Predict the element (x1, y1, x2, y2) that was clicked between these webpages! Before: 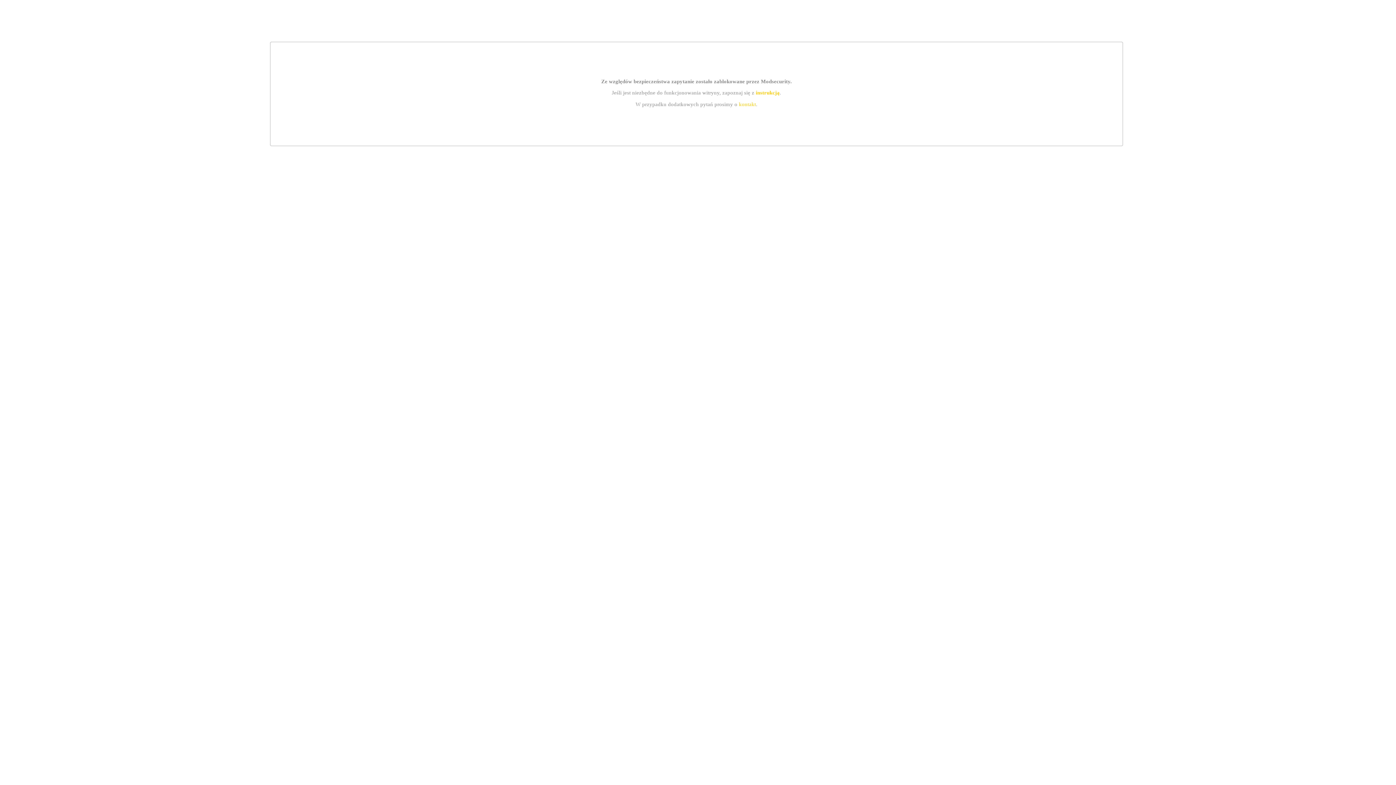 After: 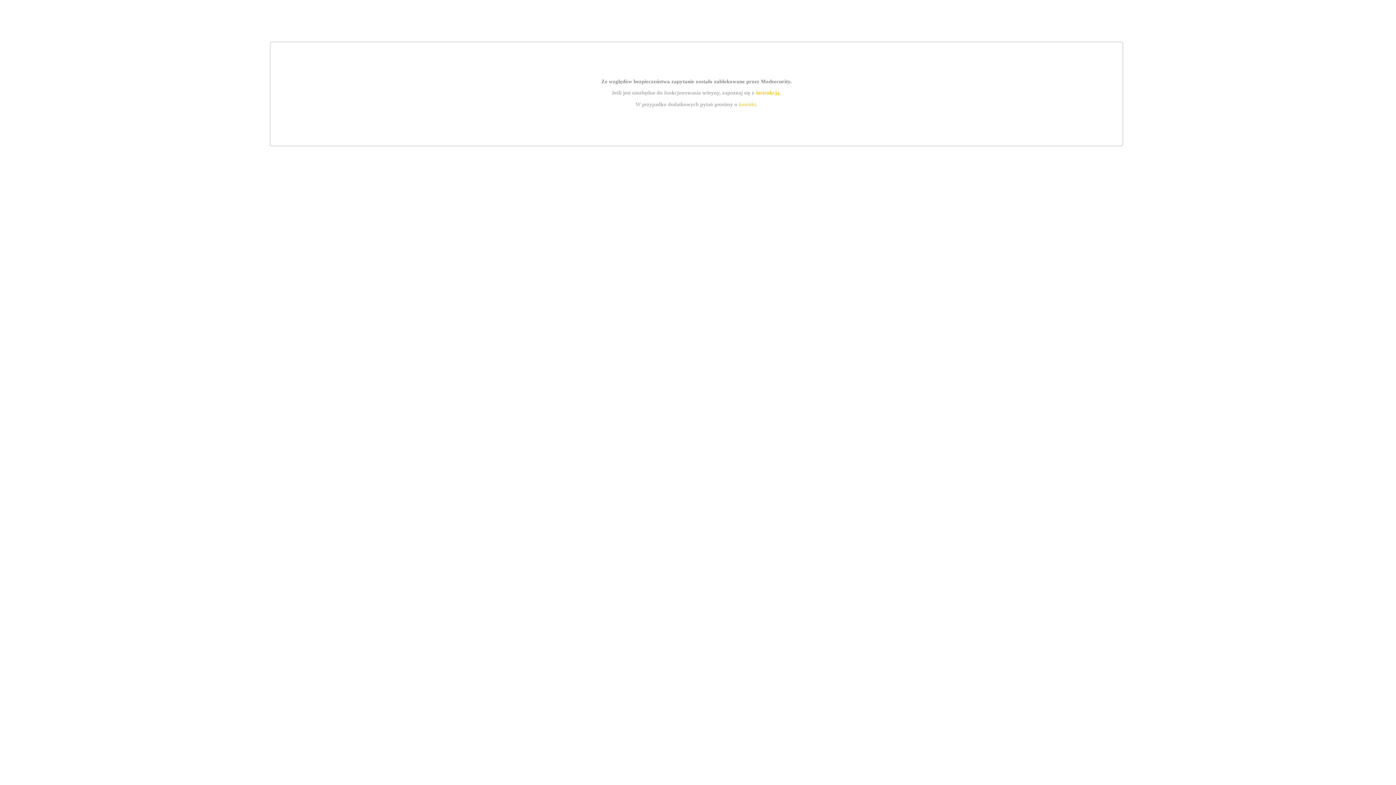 Action: bbox: (755, 89, 779, 95) label: instrukcją